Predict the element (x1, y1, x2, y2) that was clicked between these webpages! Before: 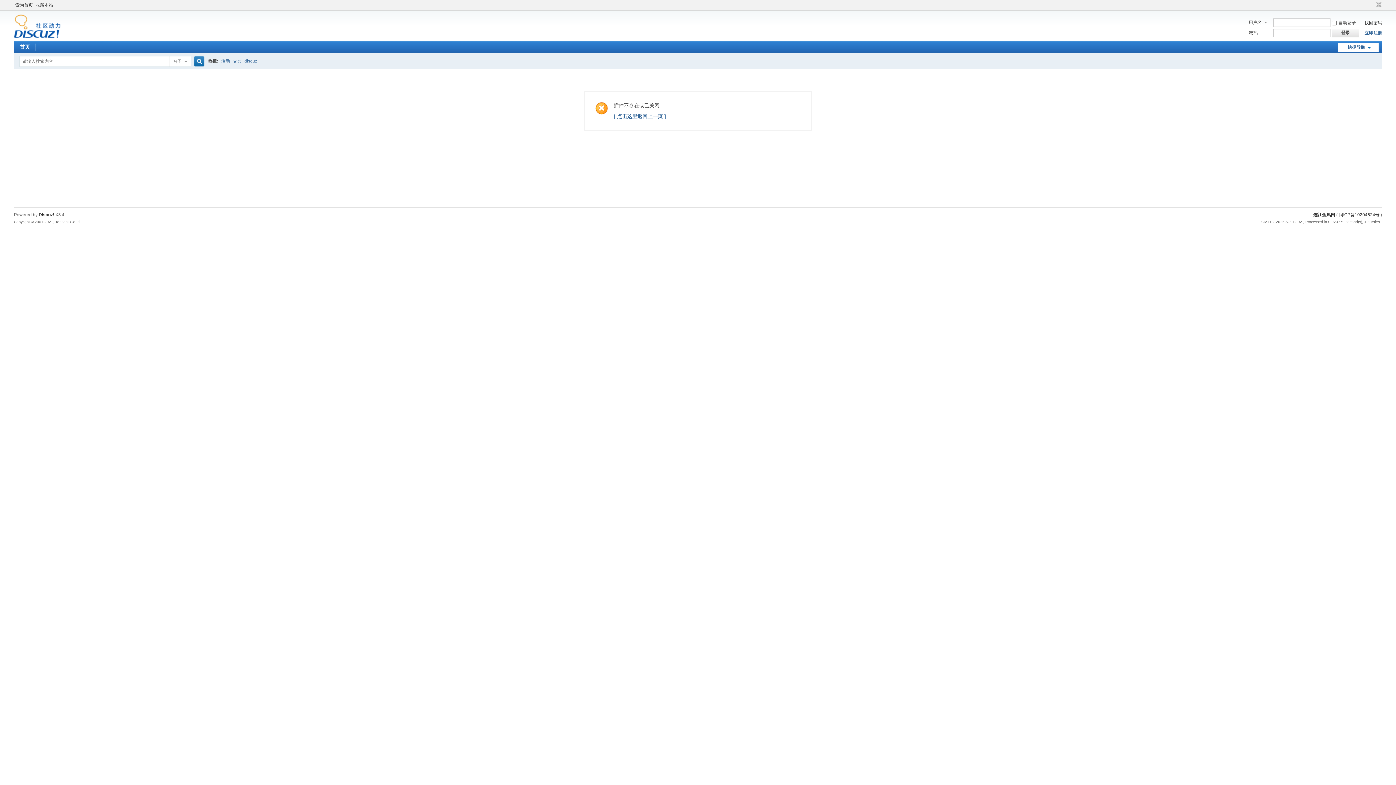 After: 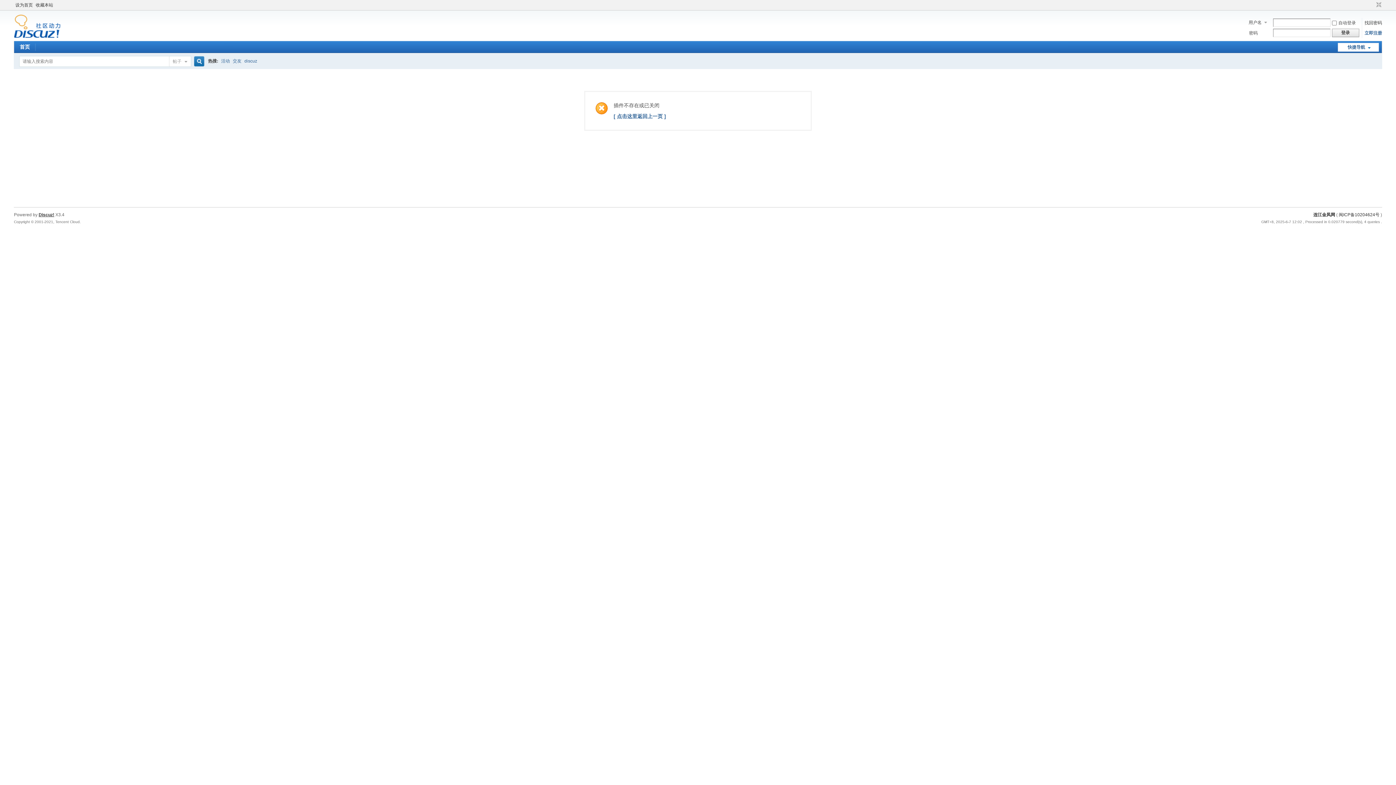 Action: bbox: (38, 212, 54, 217) label: Discuz!